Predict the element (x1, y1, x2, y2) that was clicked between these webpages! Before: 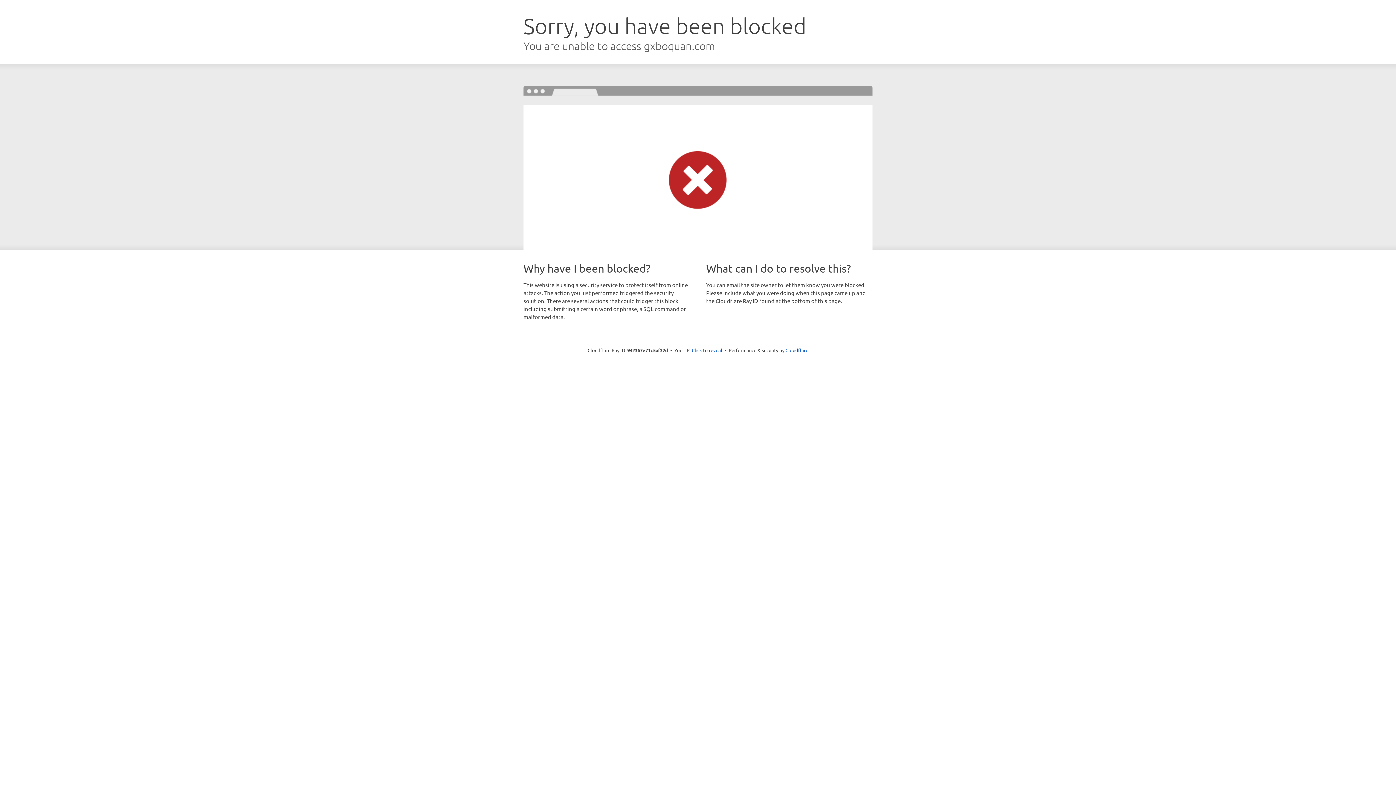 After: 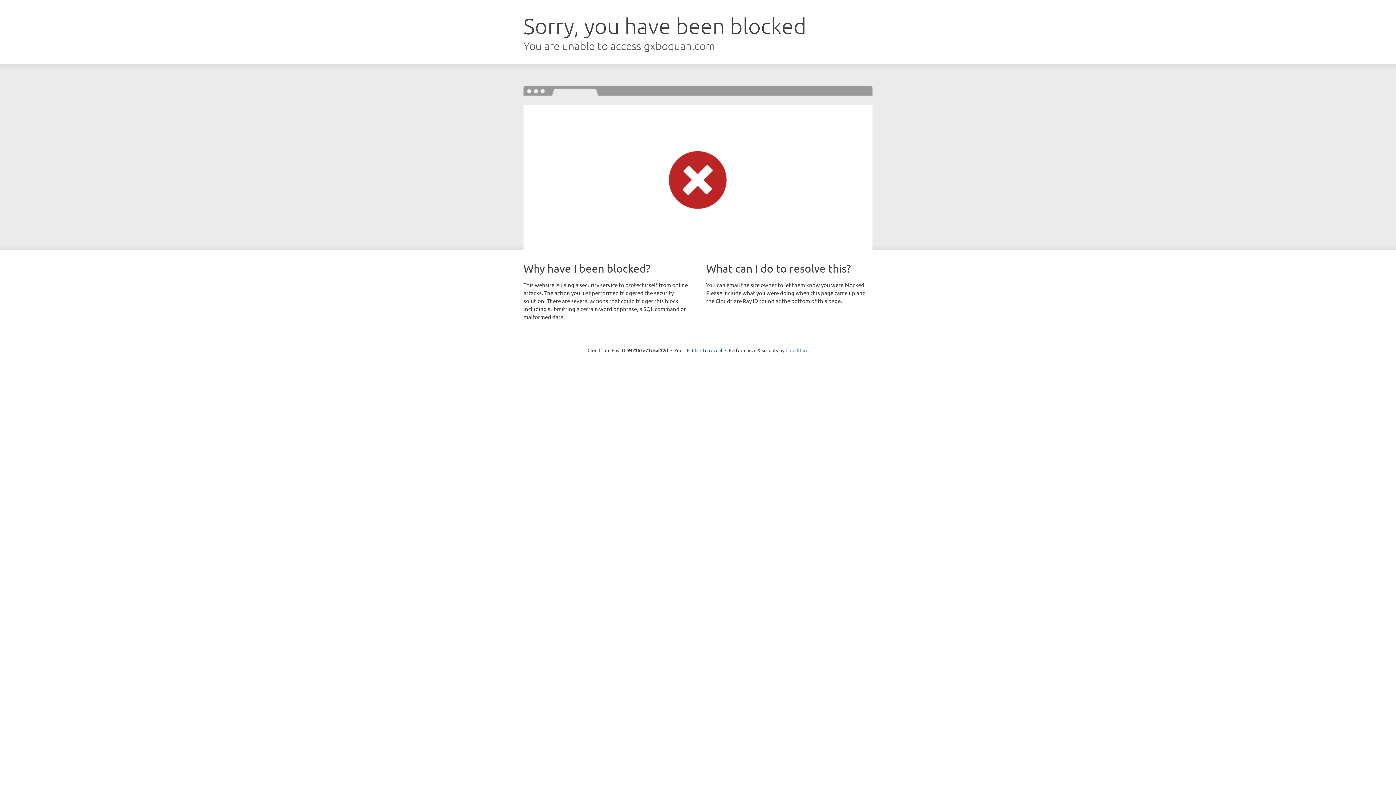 Action: label: Cloudflare bbox: (785, 347, 808, 353)